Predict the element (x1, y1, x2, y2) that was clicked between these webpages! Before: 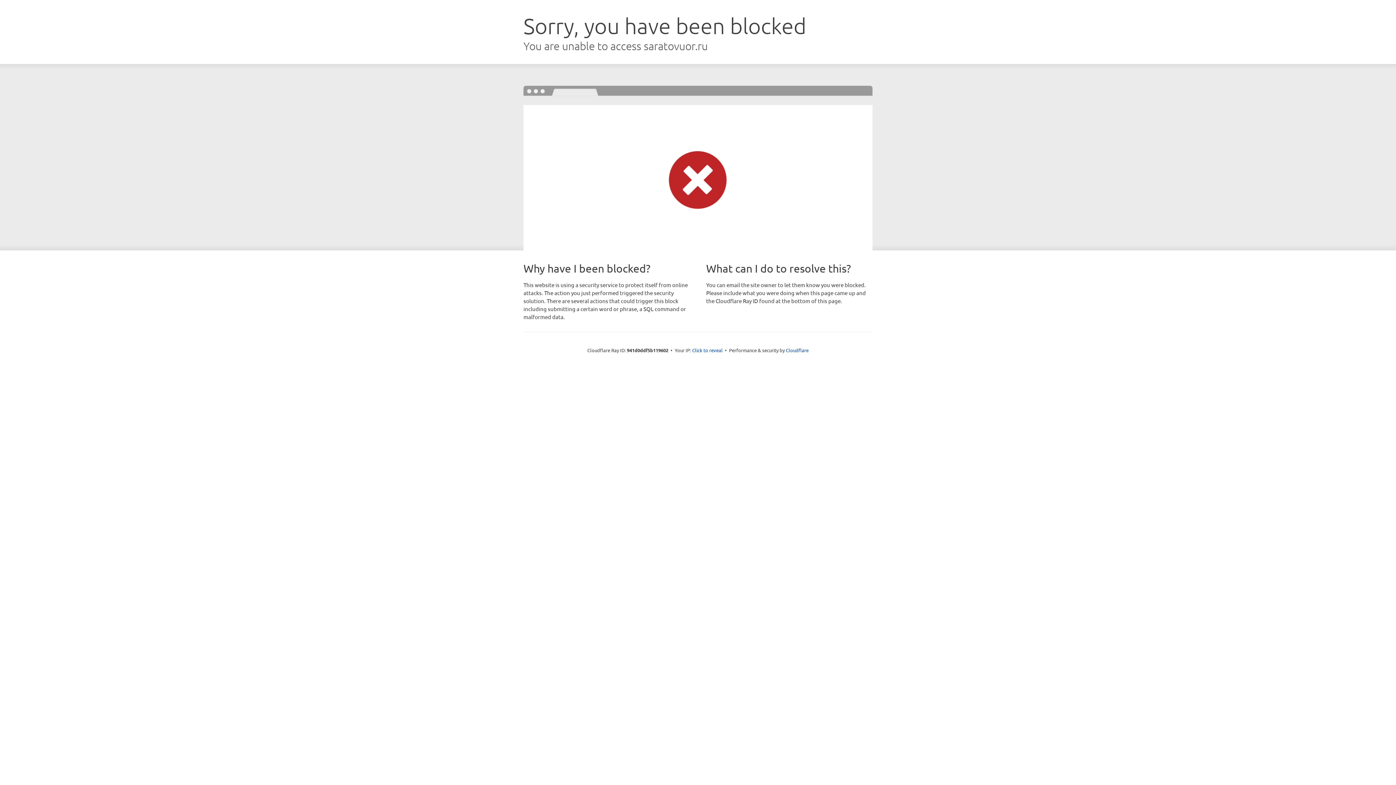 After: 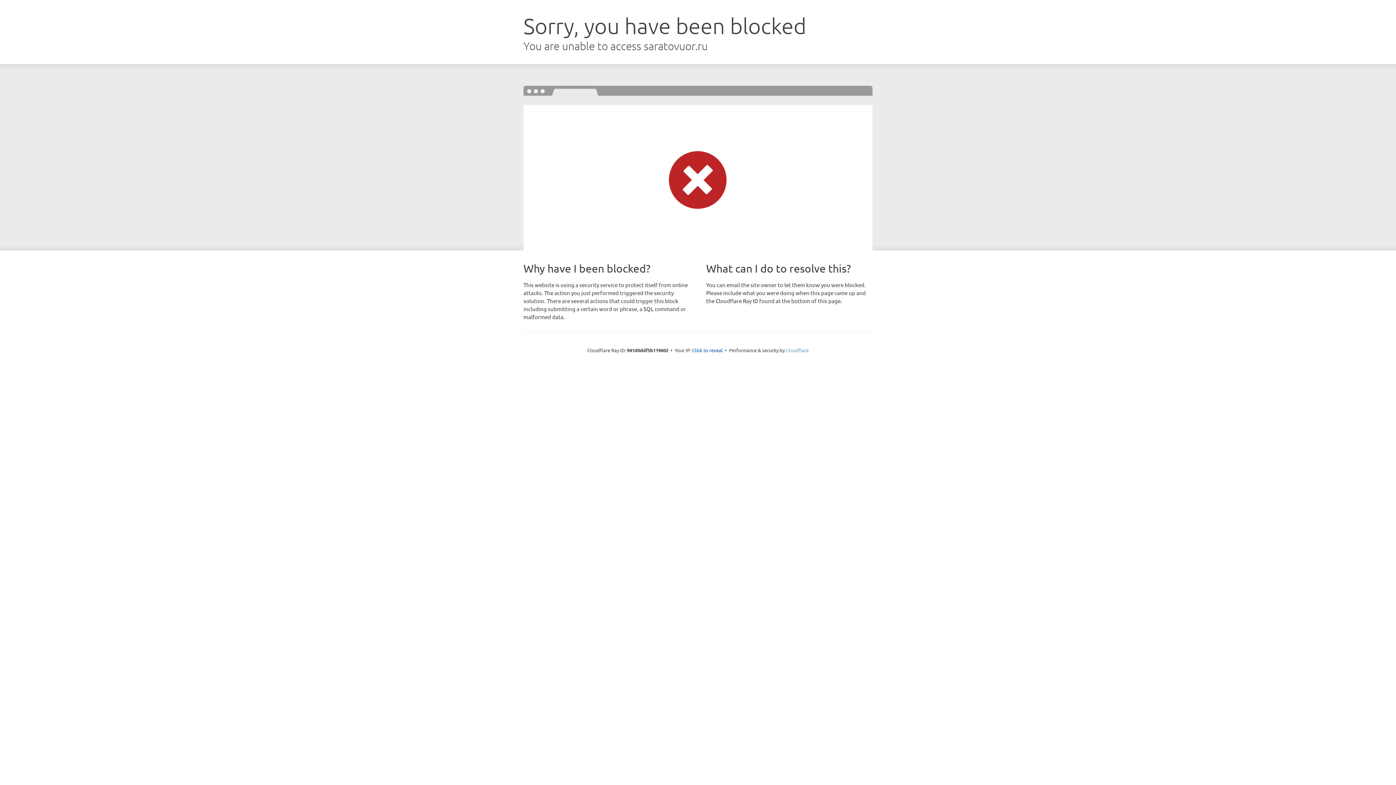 Action: label: Cloudflare bbox: (786, 347, 808, 353)